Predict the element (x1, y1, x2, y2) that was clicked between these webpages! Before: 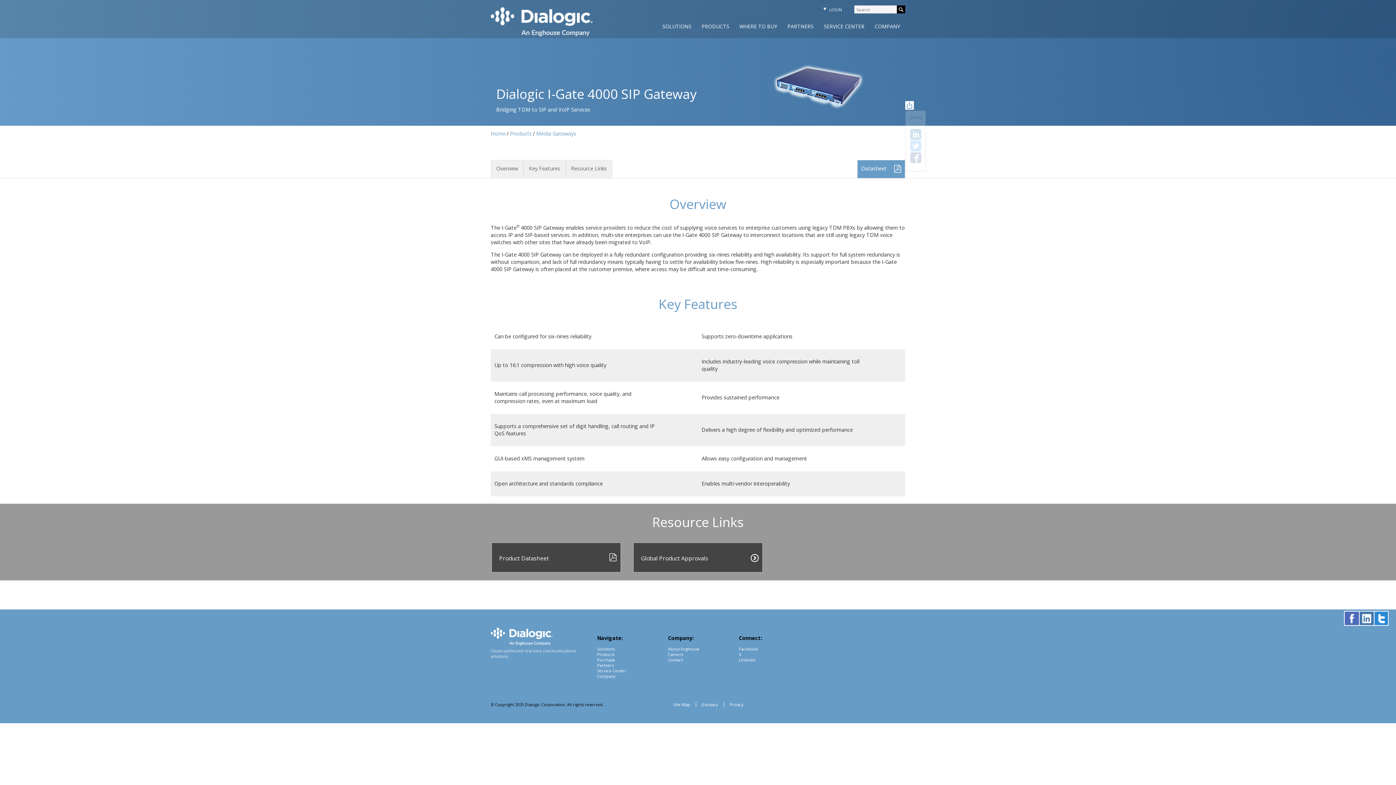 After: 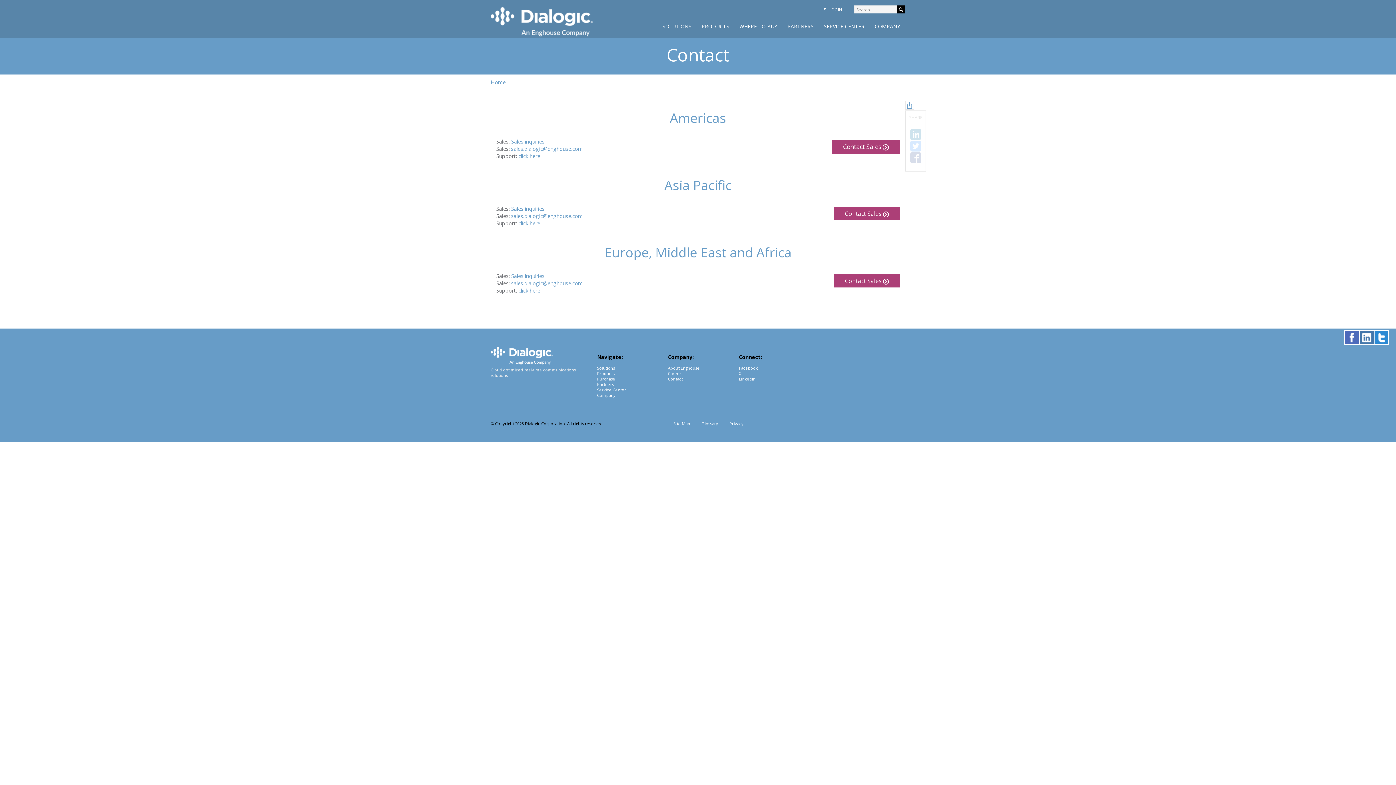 Action: label: Contact bbox: (668, 657, 683, 664)